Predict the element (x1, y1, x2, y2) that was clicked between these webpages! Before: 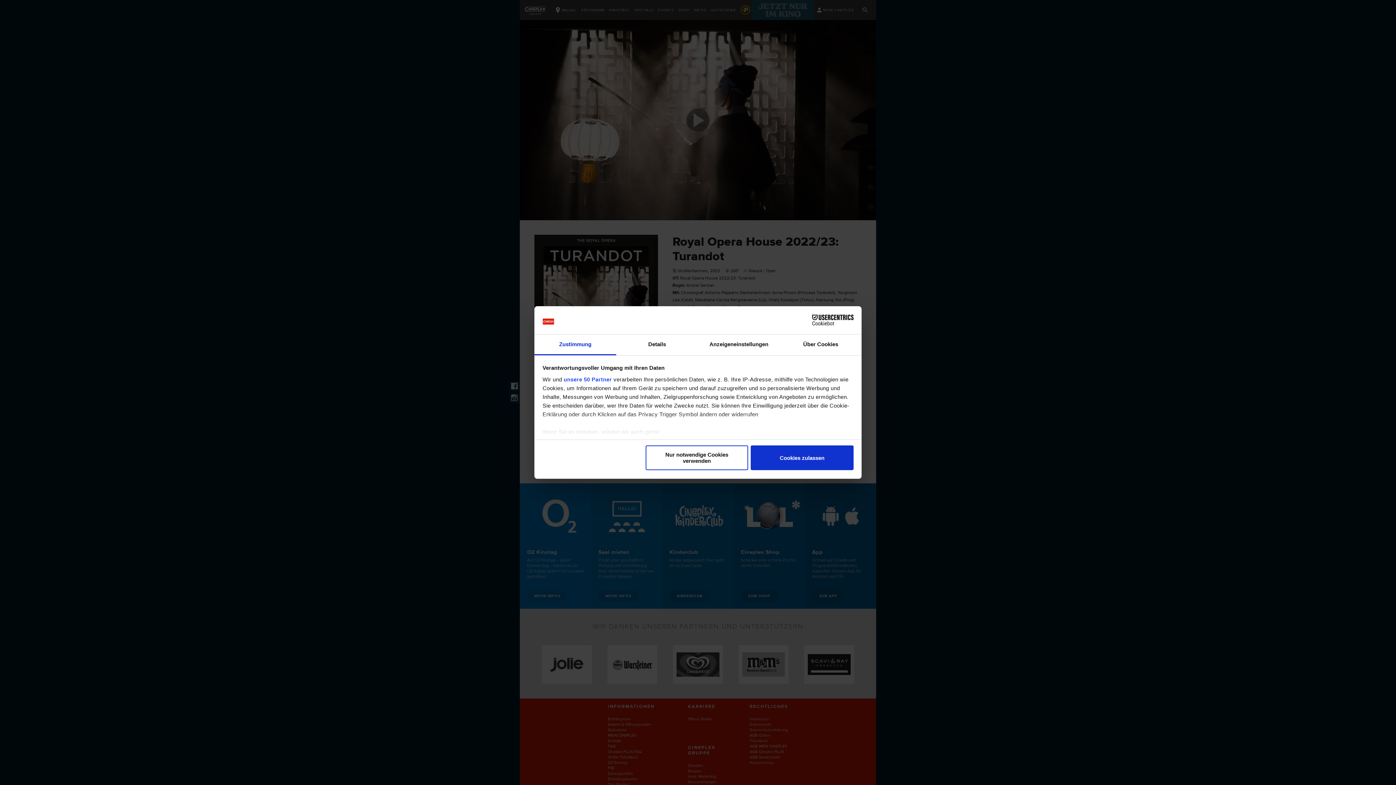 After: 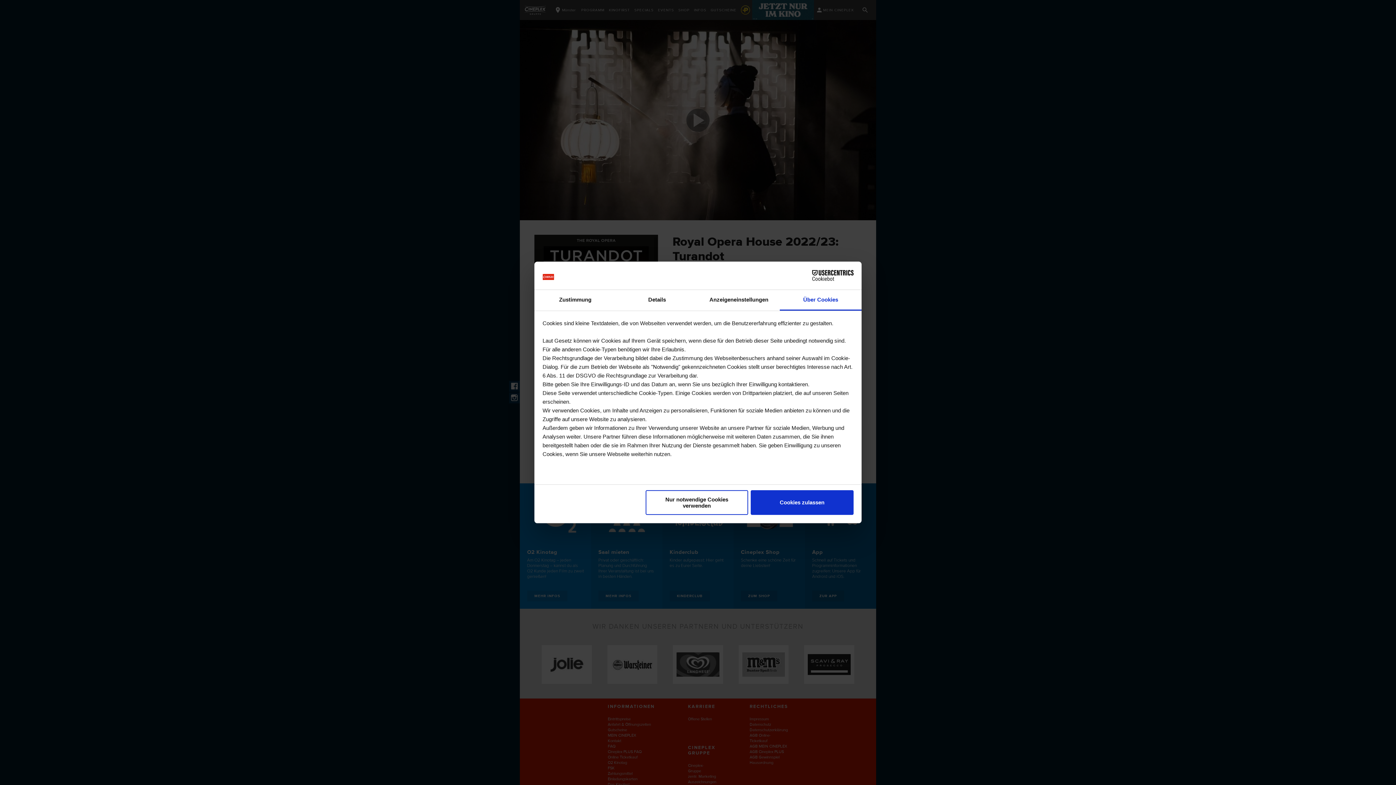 Action: label: Über Cookies bbox: (780, 334, 861, 355)